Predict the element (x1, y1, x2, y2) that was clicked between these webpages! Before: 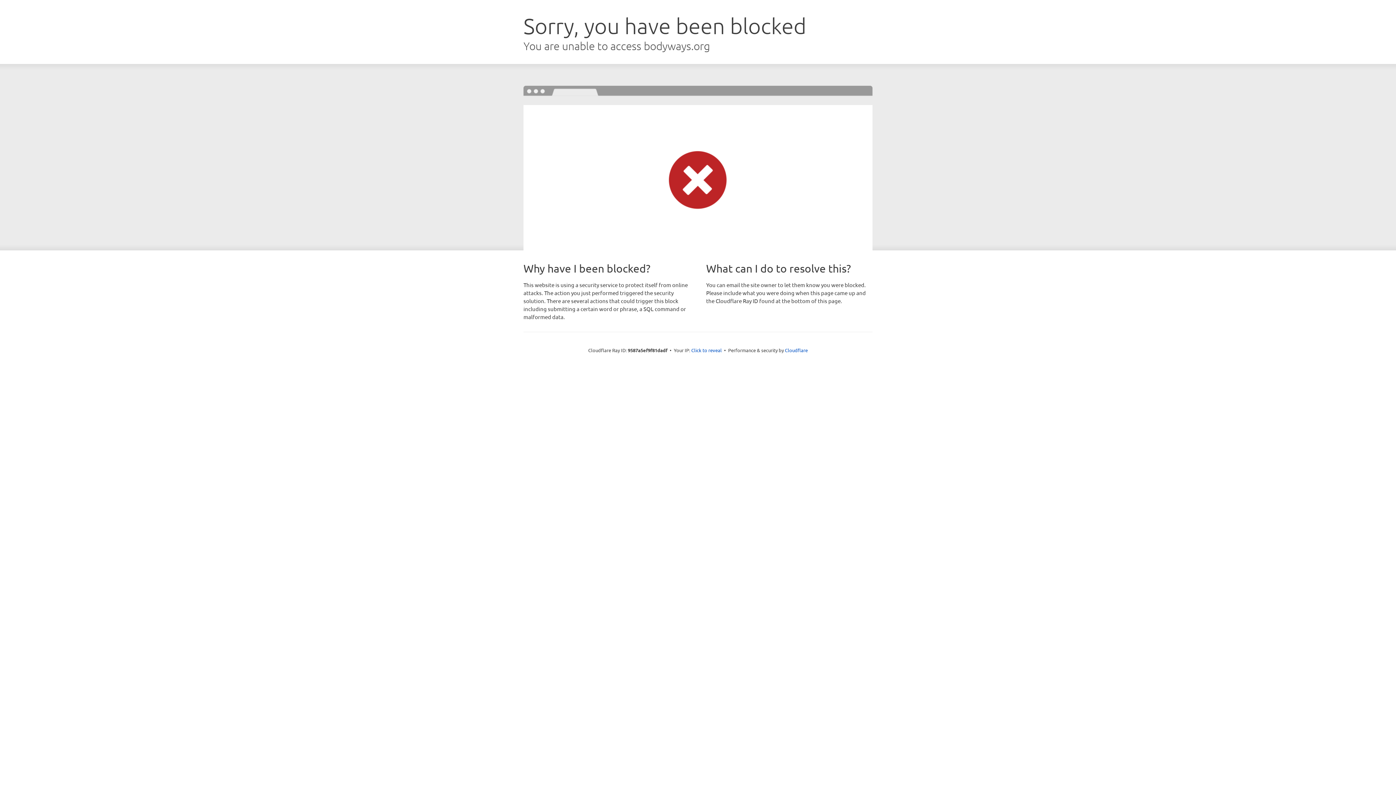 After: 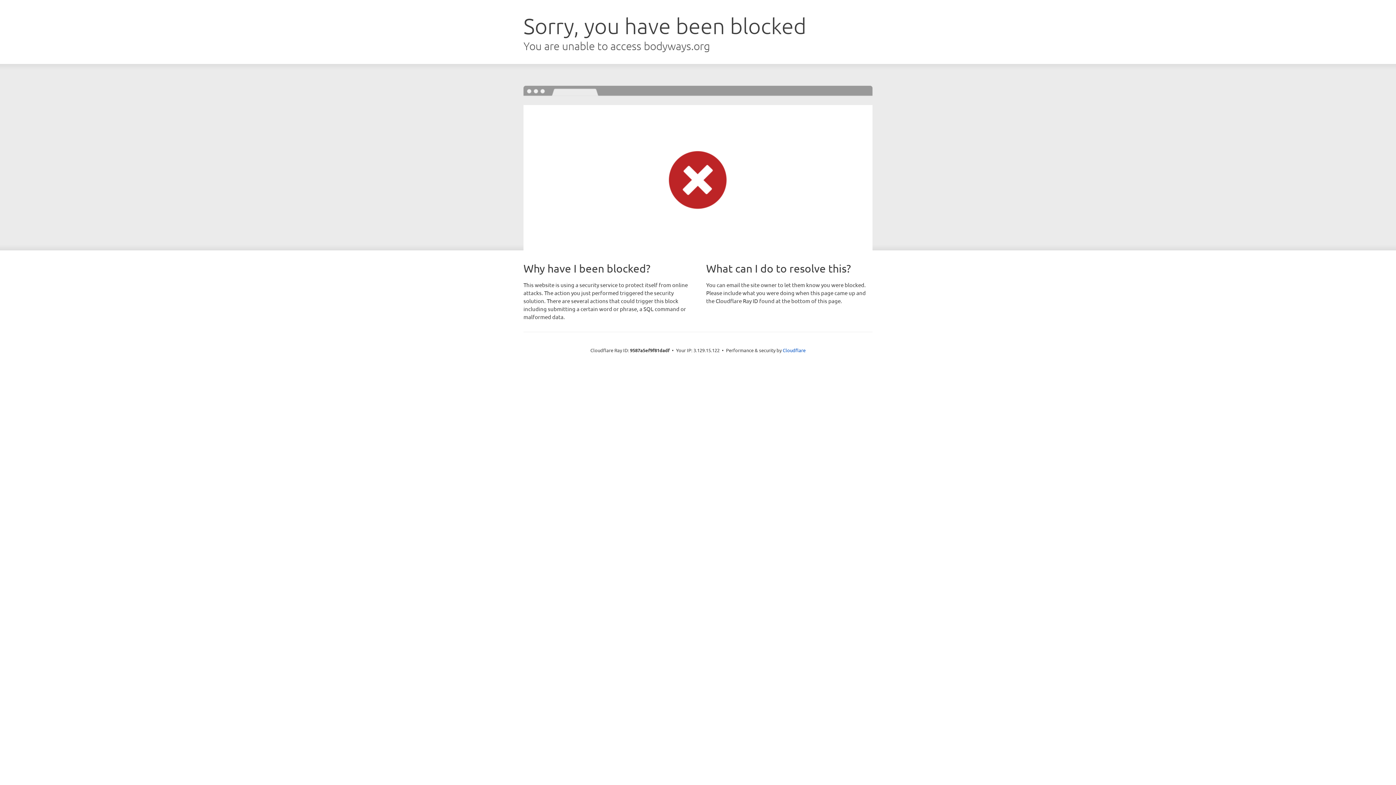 Action: bbox: (691, 346, 722, 353) label: Click to reveal